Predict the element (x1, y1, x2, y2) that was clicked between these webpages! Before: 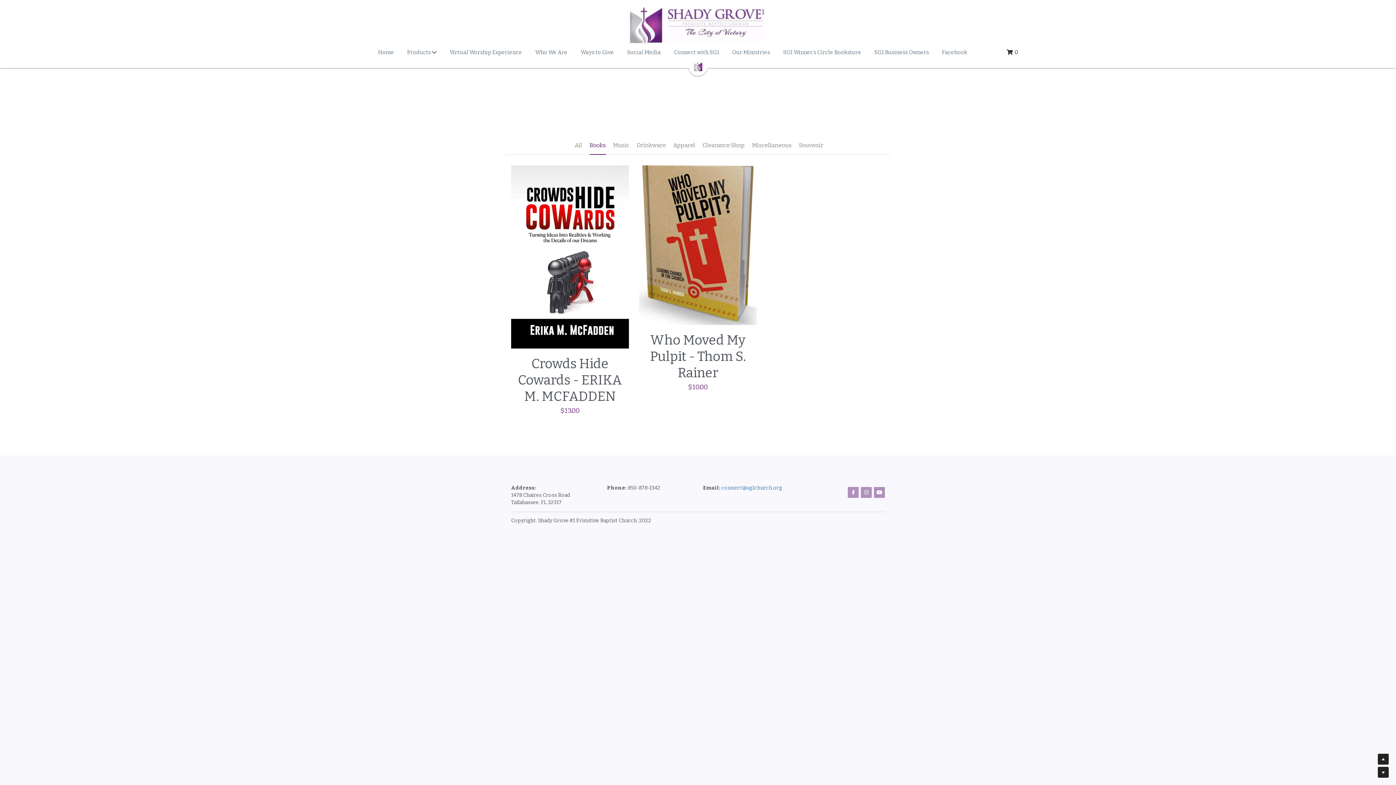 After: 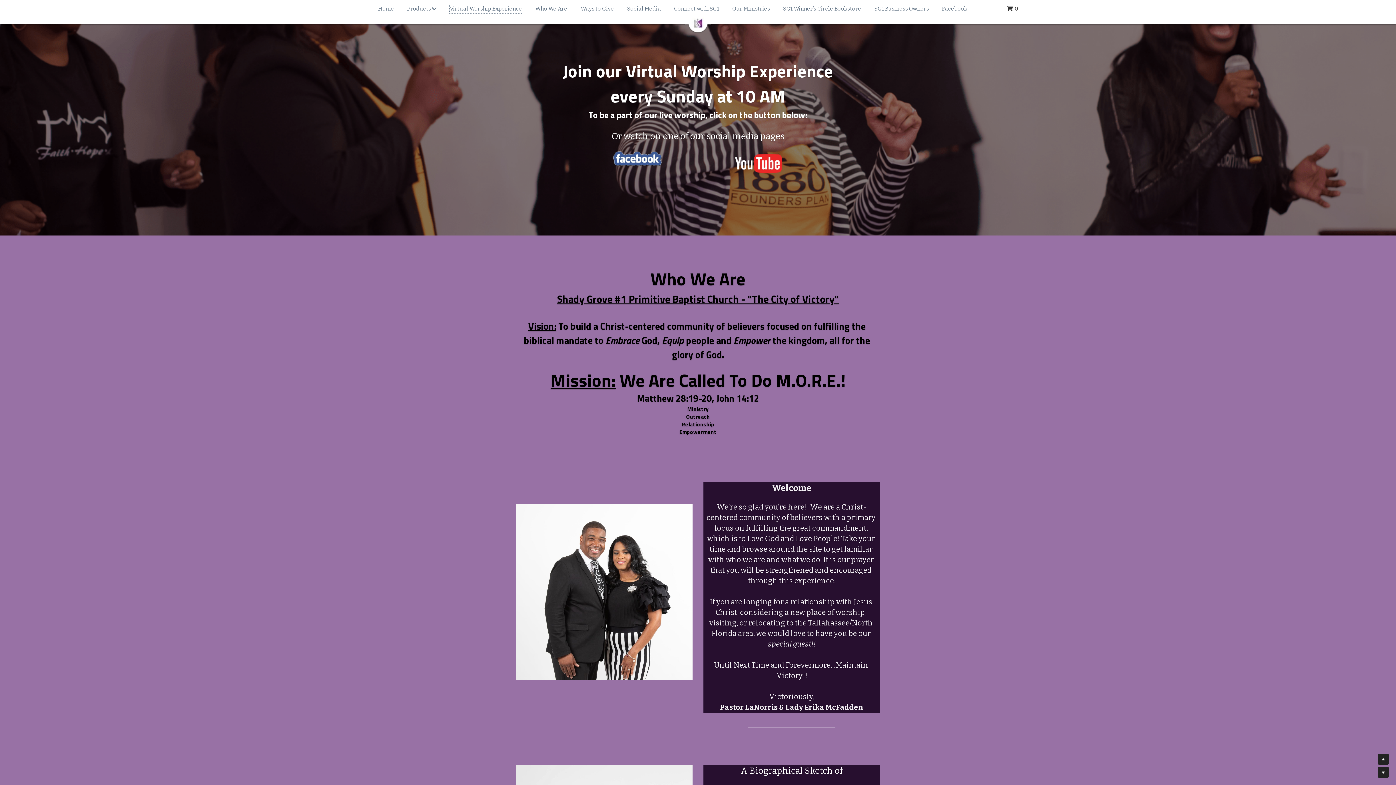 Action: label: Virtual Worship Experience bbox: (449, 47, 522, 57)